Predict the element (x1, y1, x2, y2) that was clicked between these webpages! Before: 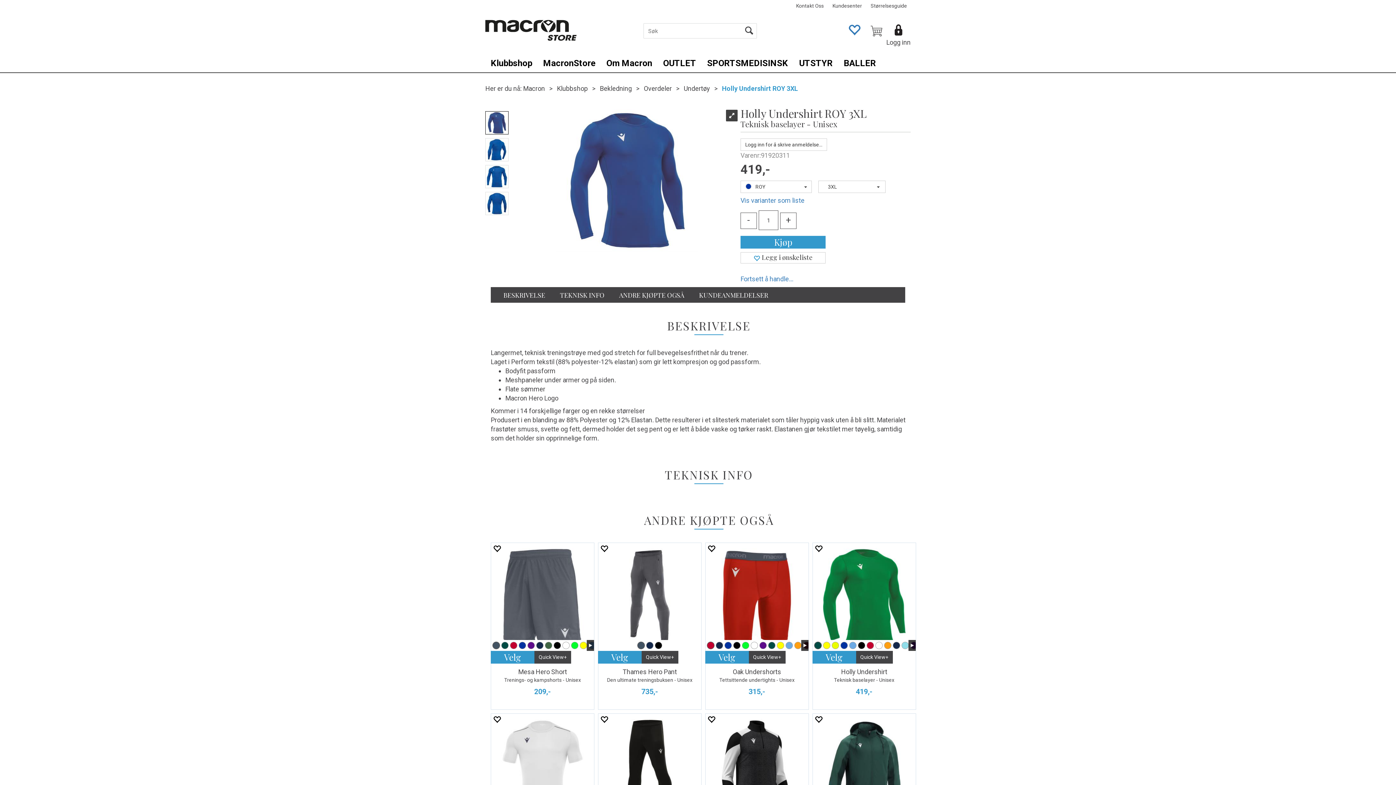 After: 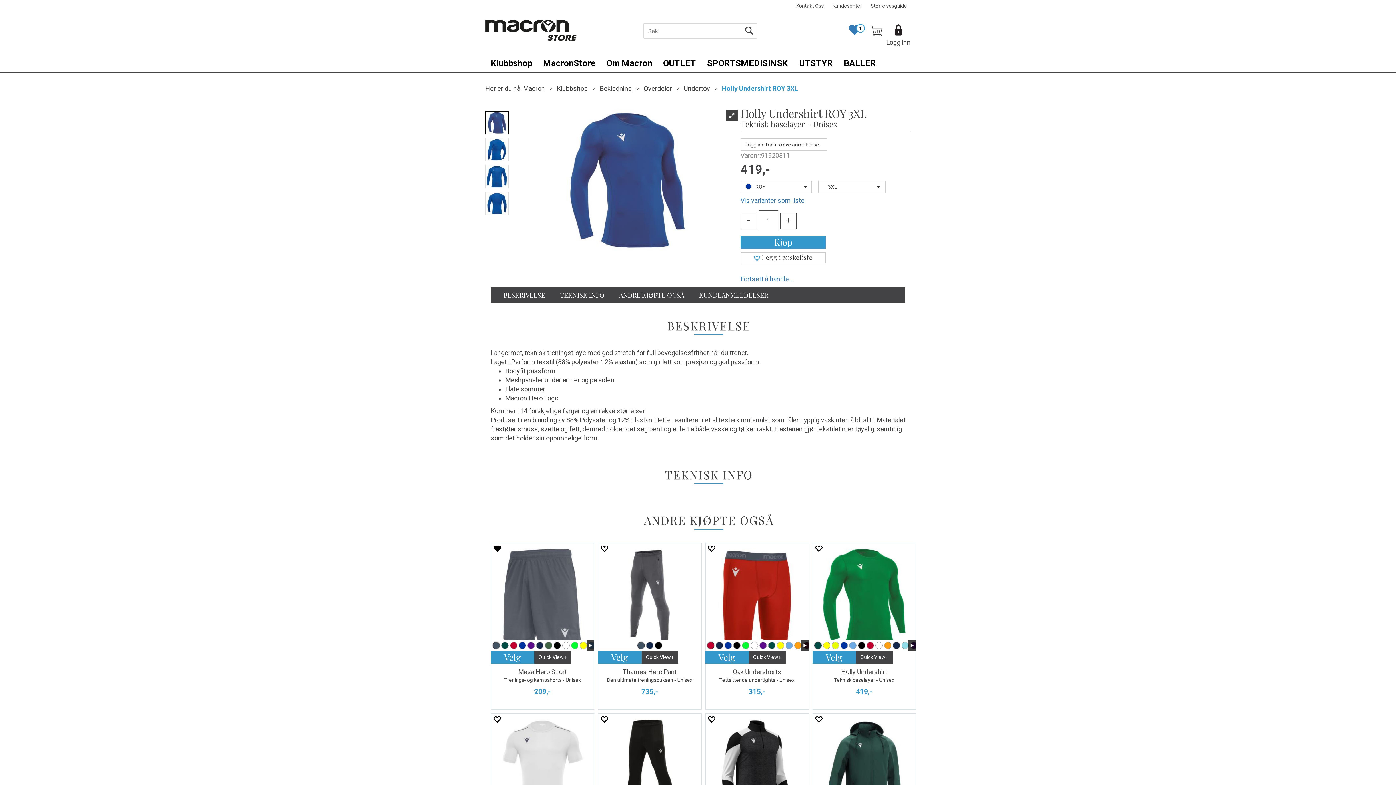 Action: bbox: (491, 543, 502, 554)